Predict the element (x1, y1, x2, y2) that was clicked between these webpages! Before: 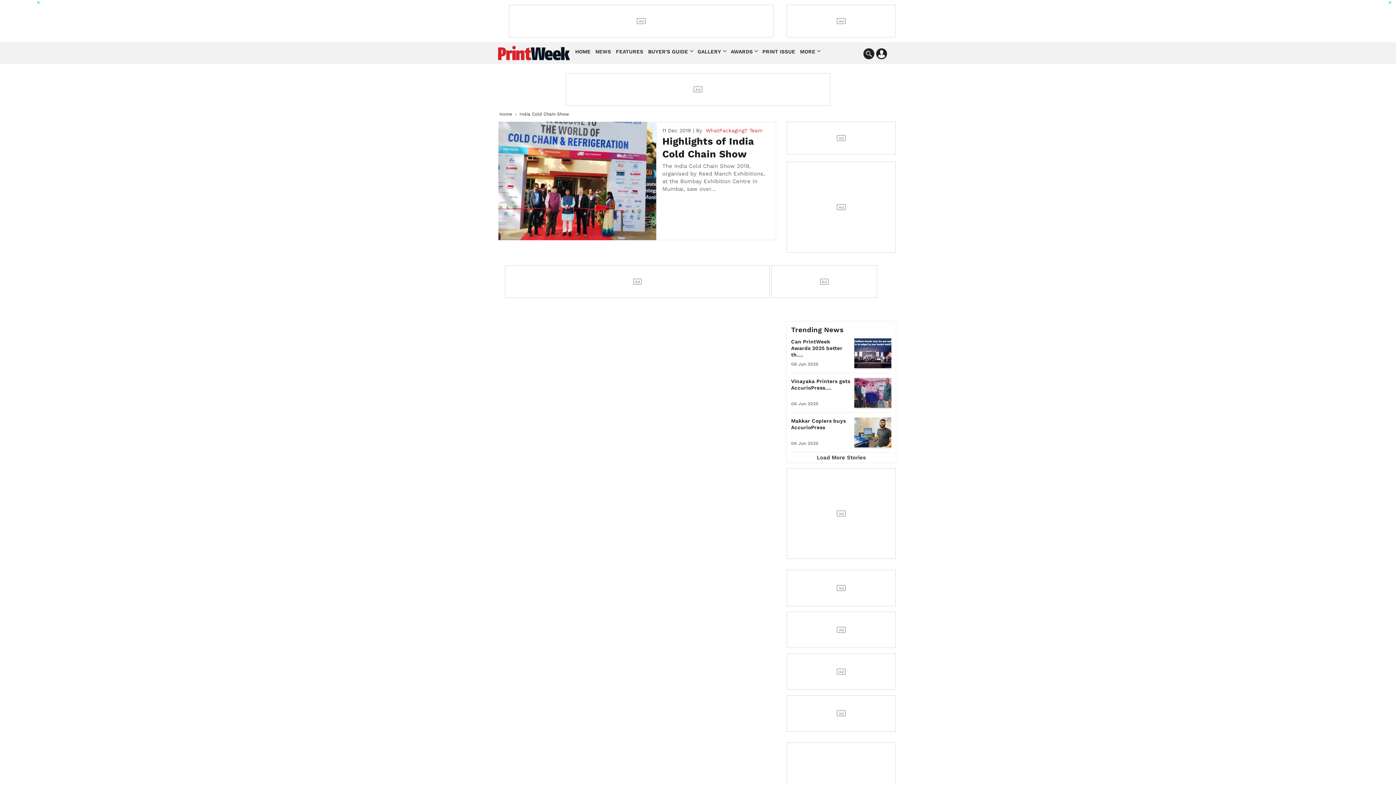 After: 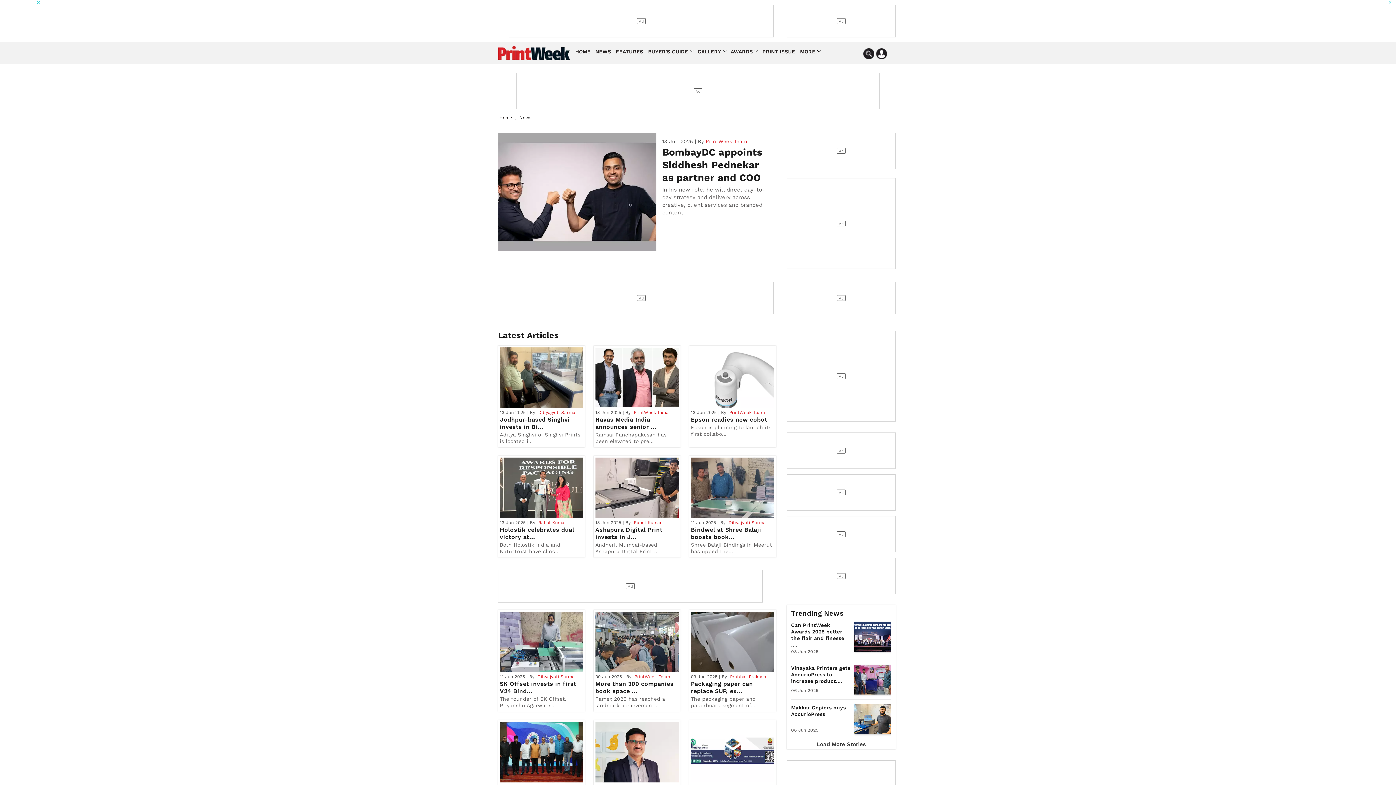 Action: bbox: (594, 45, 612, 57) label: NEWS